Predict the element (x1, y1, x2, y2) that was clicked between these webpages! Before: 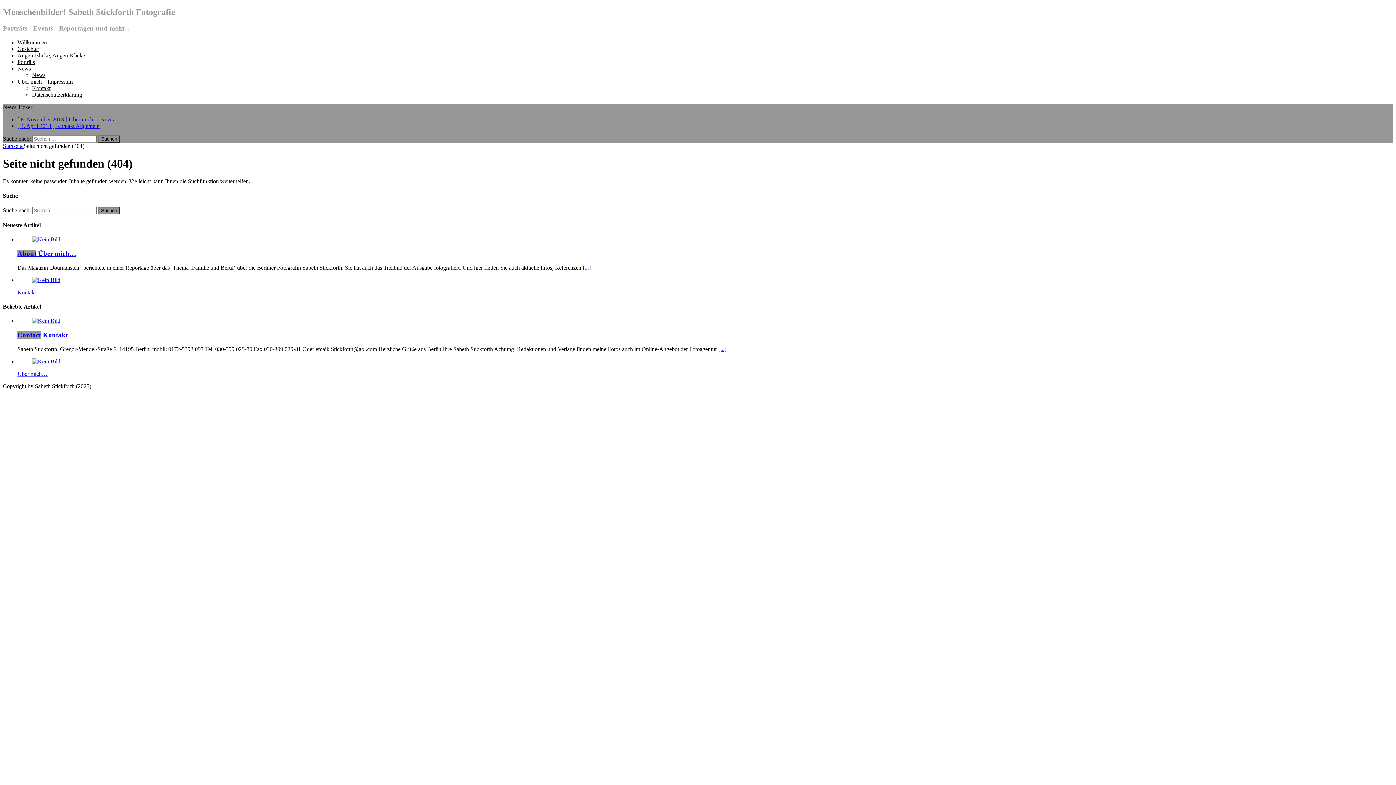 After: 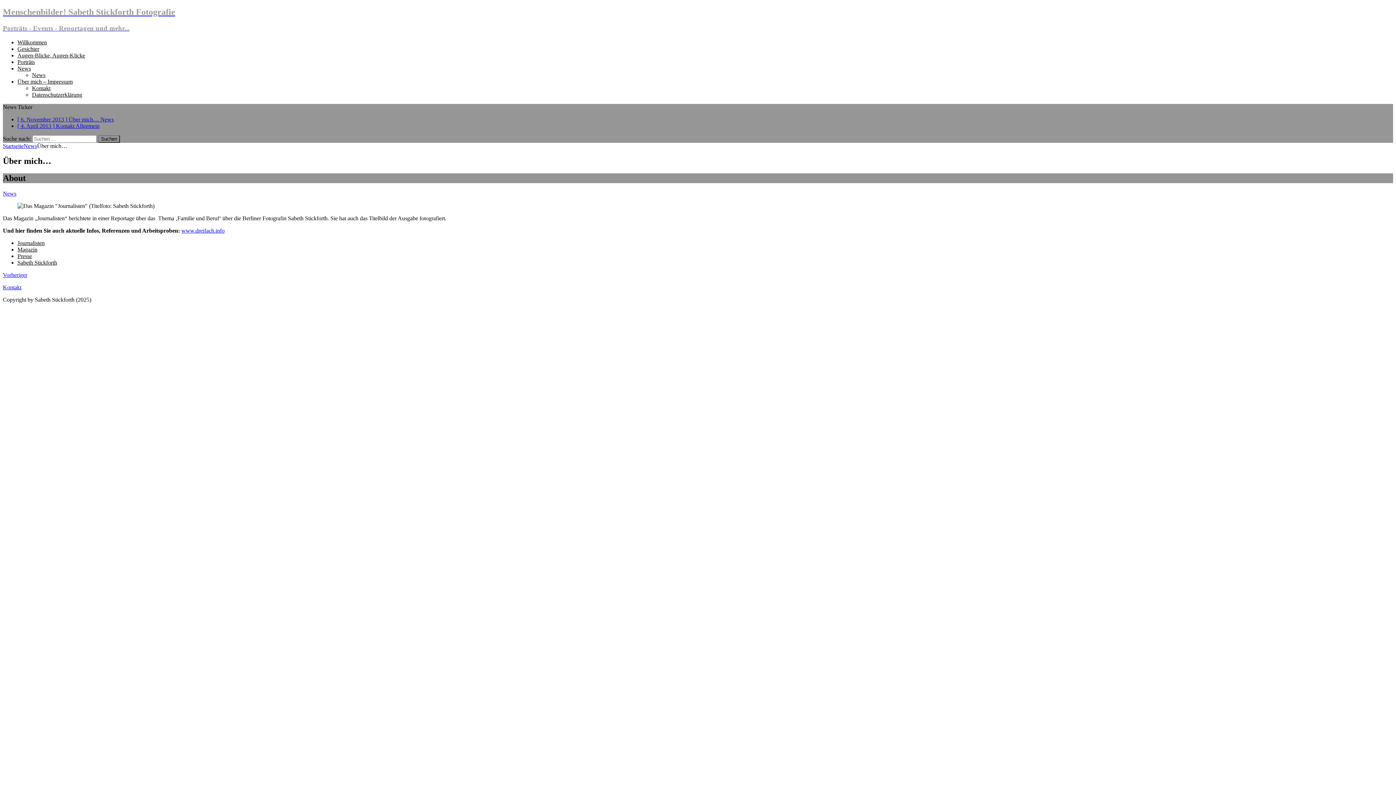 Action: bbox: (32, 236, 60, 242)